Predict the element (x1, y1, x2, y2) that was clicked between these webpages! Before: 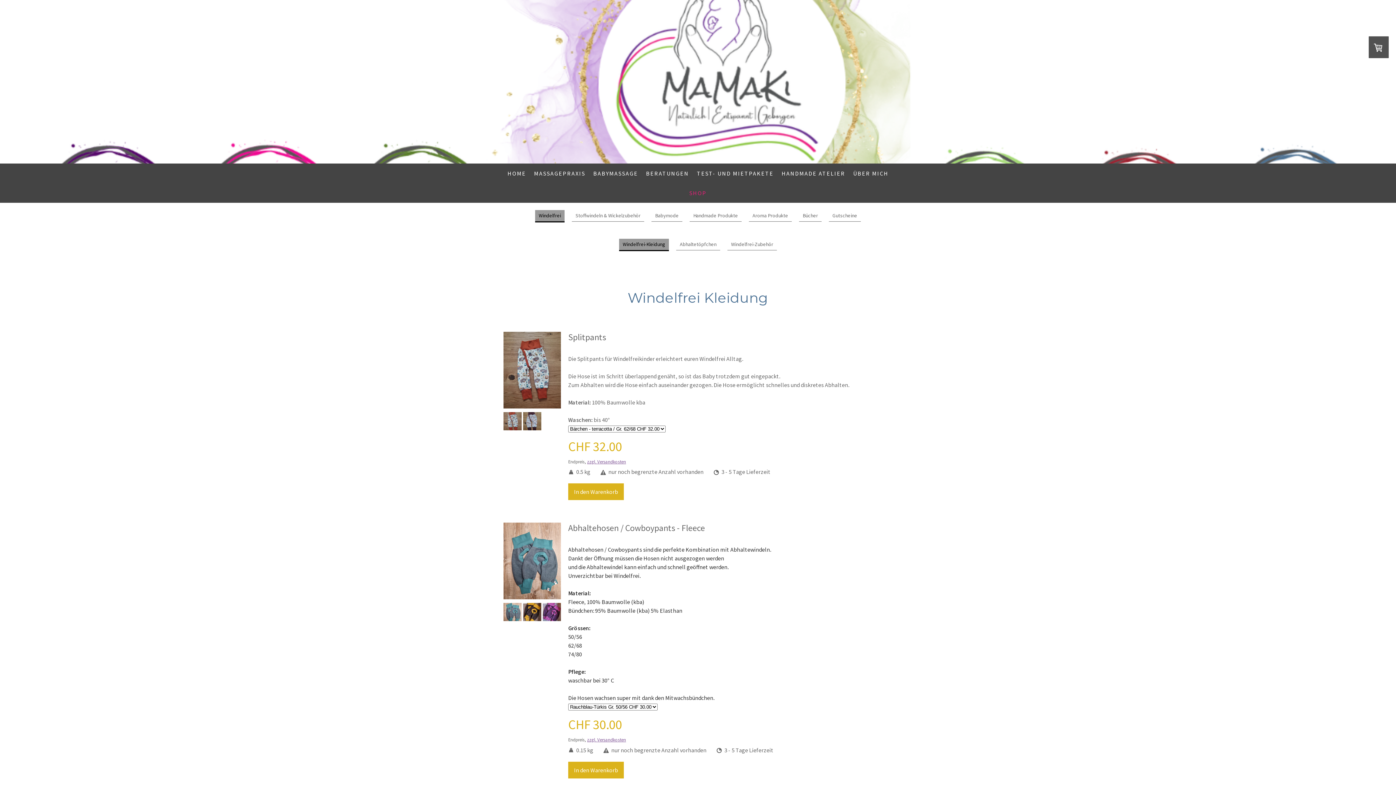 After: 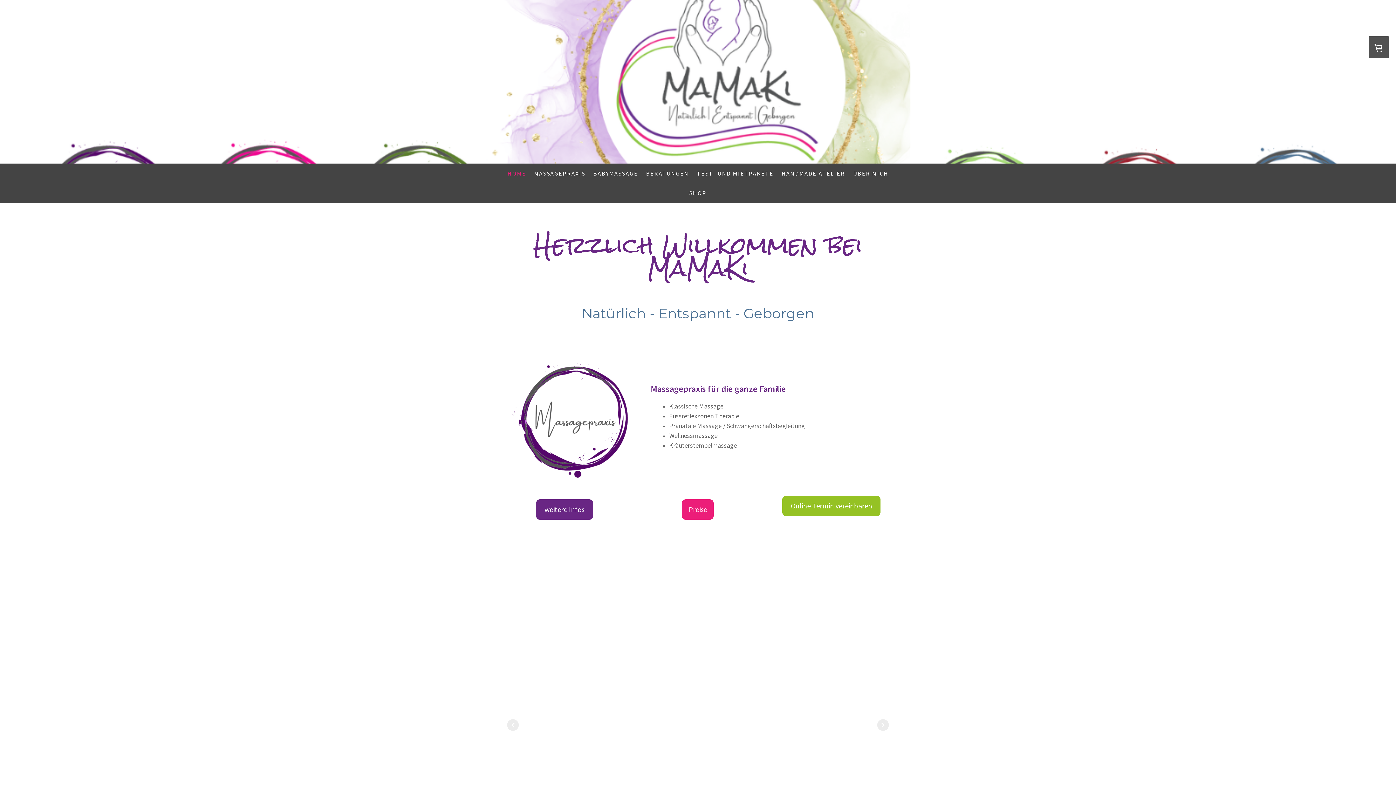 Action: bbox: (503, 165, 530, 181) label: HOME